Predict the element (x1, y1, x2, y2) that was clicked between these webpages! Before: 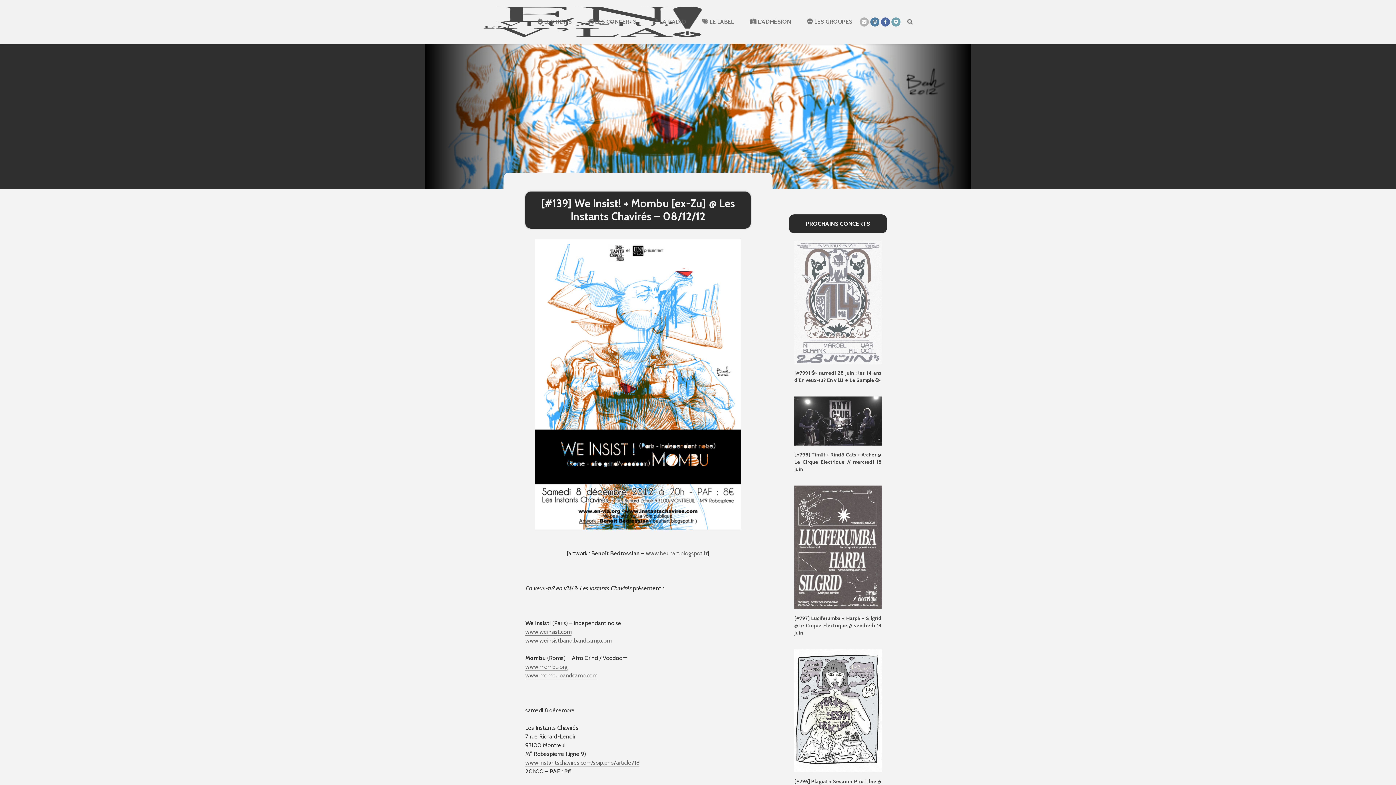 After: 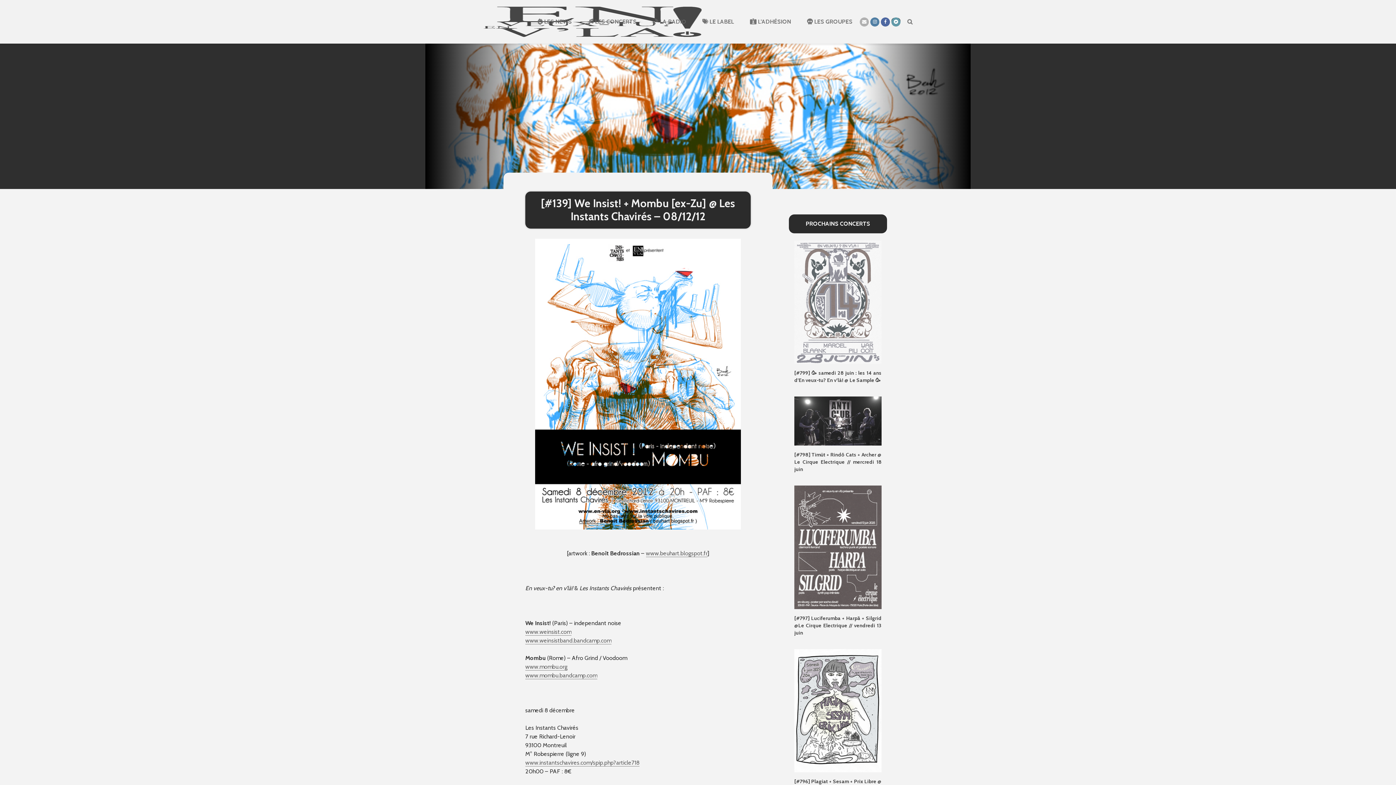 Action: bbox: (891, 17, 900, 24)